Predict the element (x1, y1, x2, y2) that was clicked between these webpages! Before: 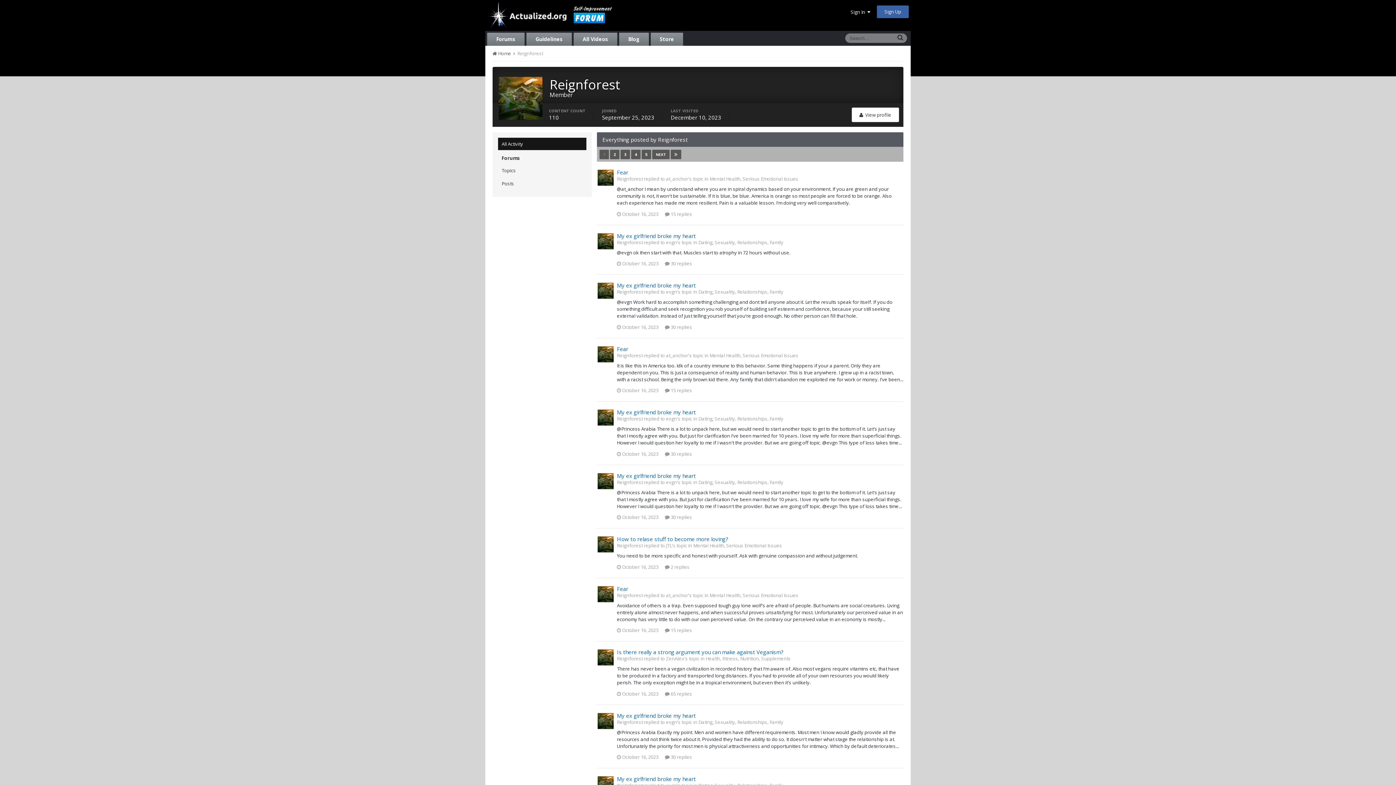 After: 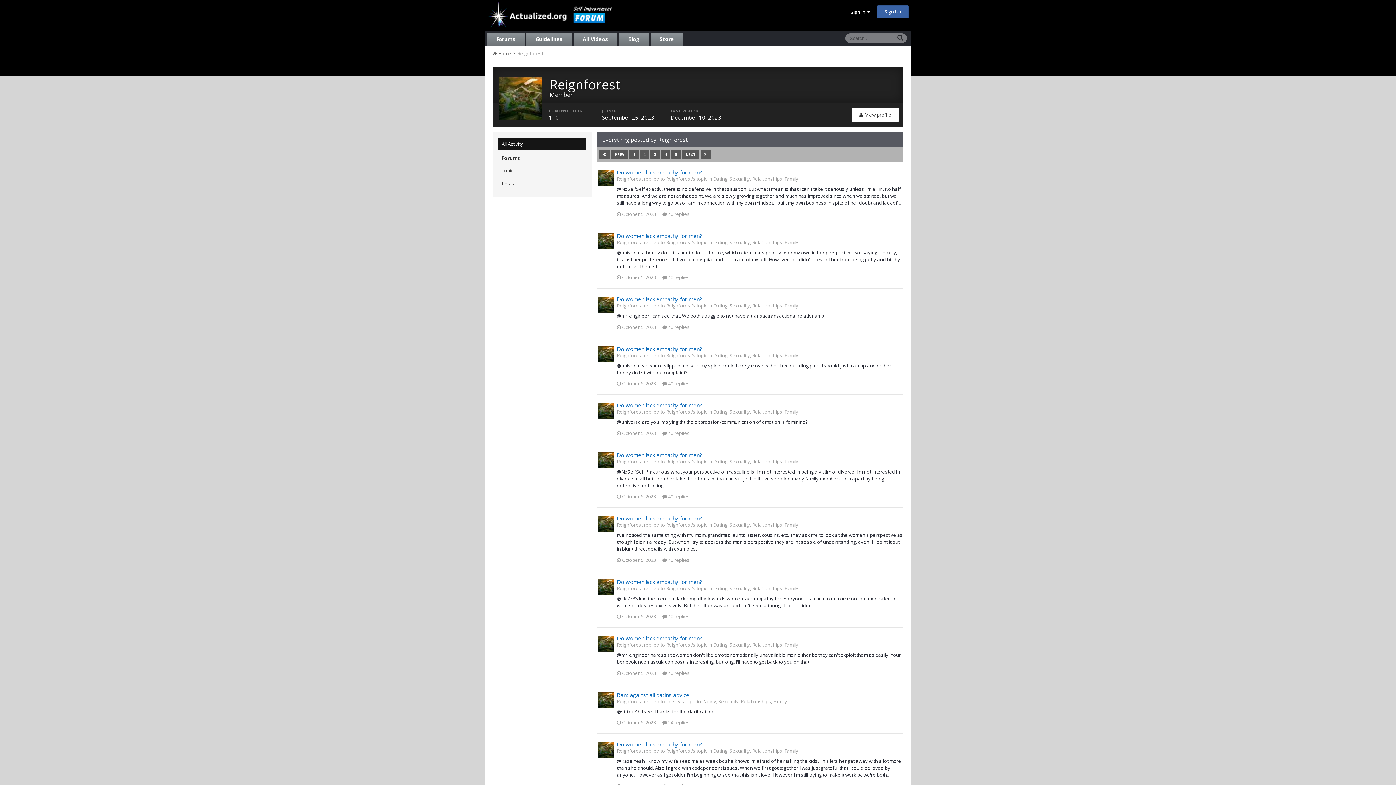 Action: bbox: (610, 149, 619, 159) label: 2